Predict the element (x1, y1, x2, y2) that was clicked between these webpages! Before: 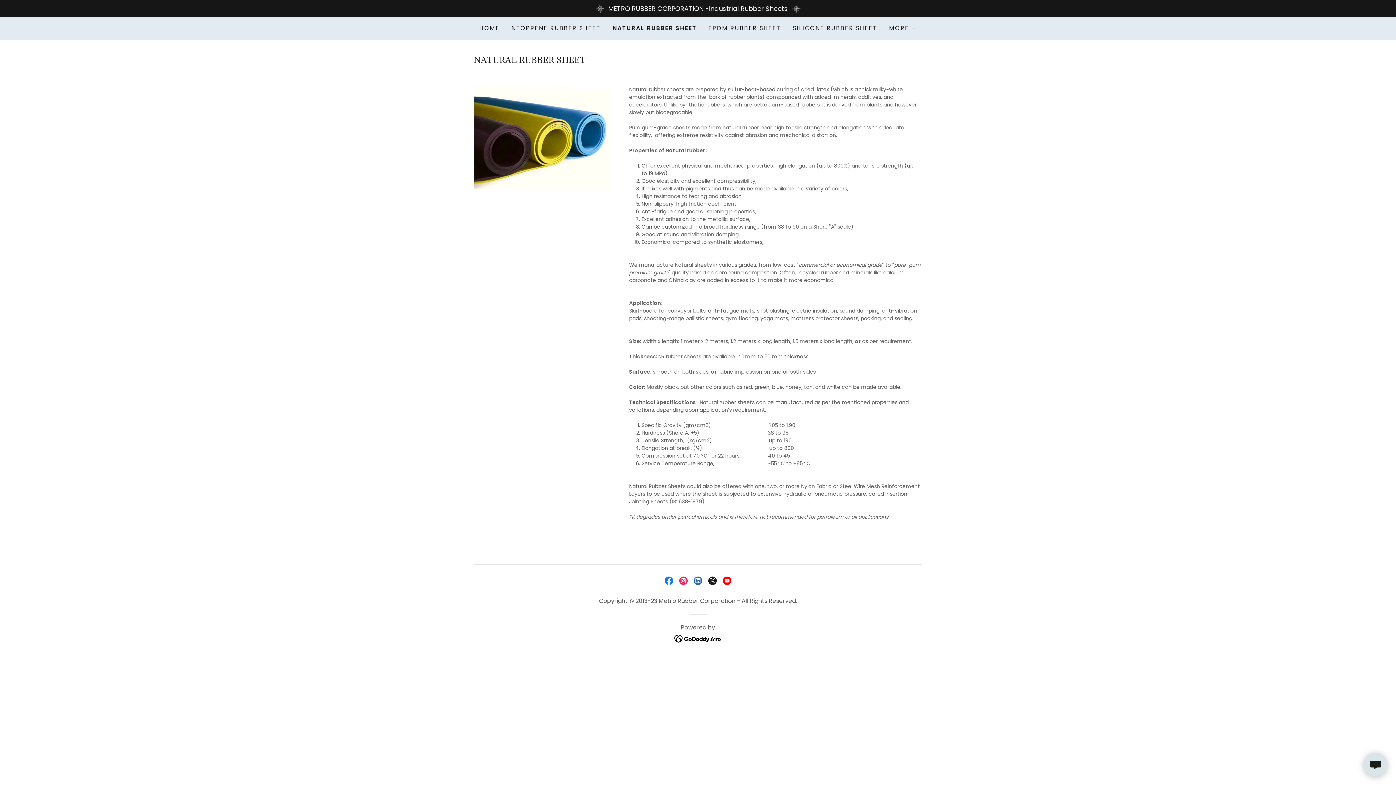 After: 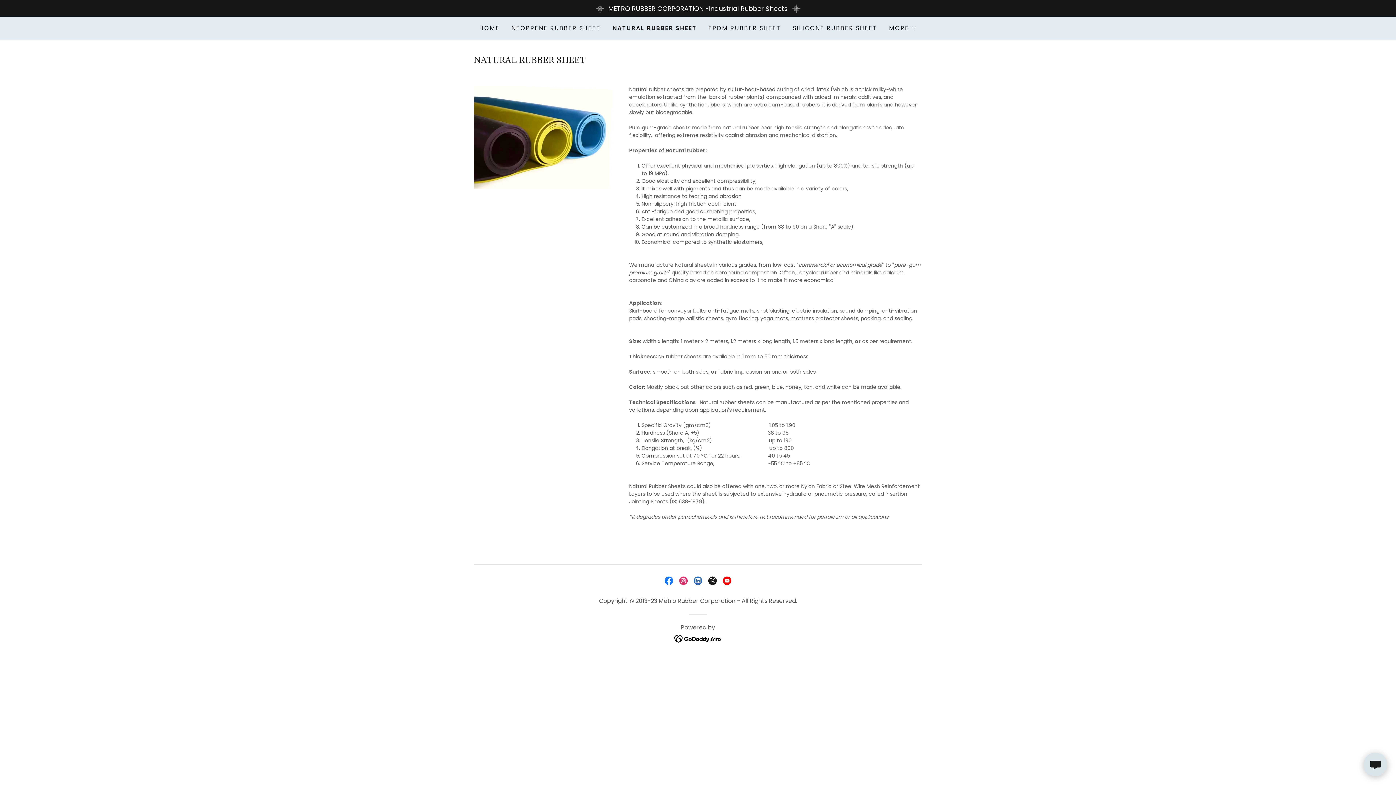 Action: bbox: (690, 573, 705, 588) label: LinkedIn Social Link